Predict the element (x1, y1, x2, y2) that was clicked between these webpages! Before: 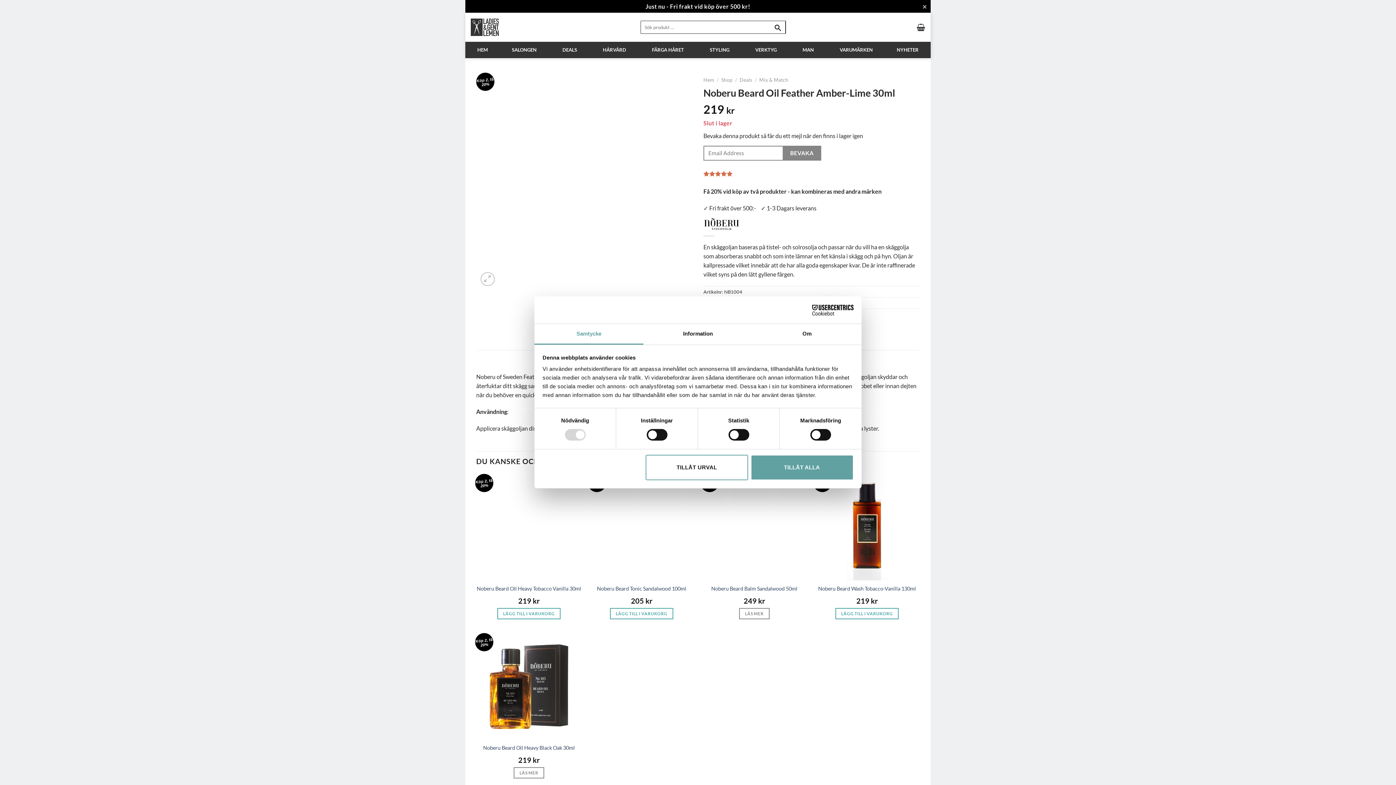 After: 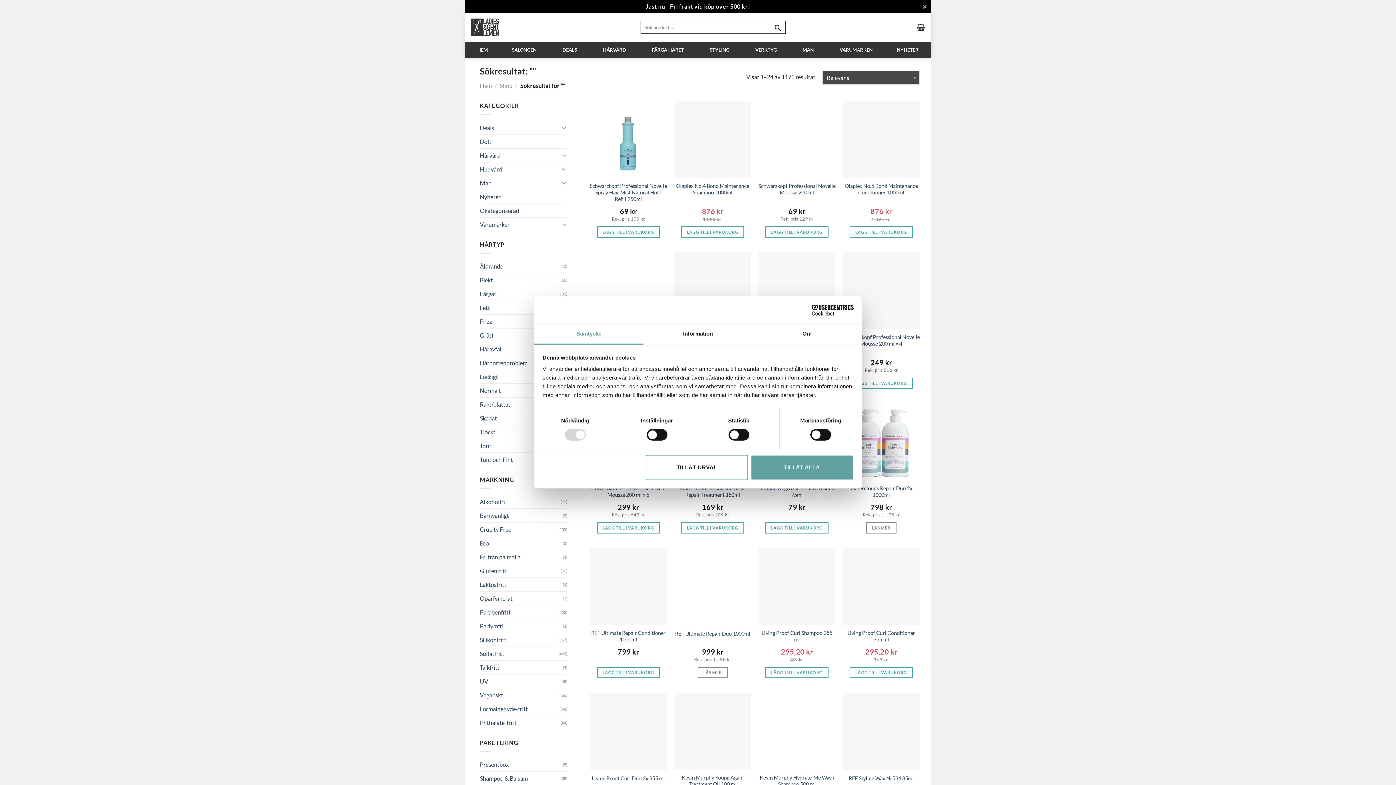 Action: bbox: (773, 8, 782, 21)